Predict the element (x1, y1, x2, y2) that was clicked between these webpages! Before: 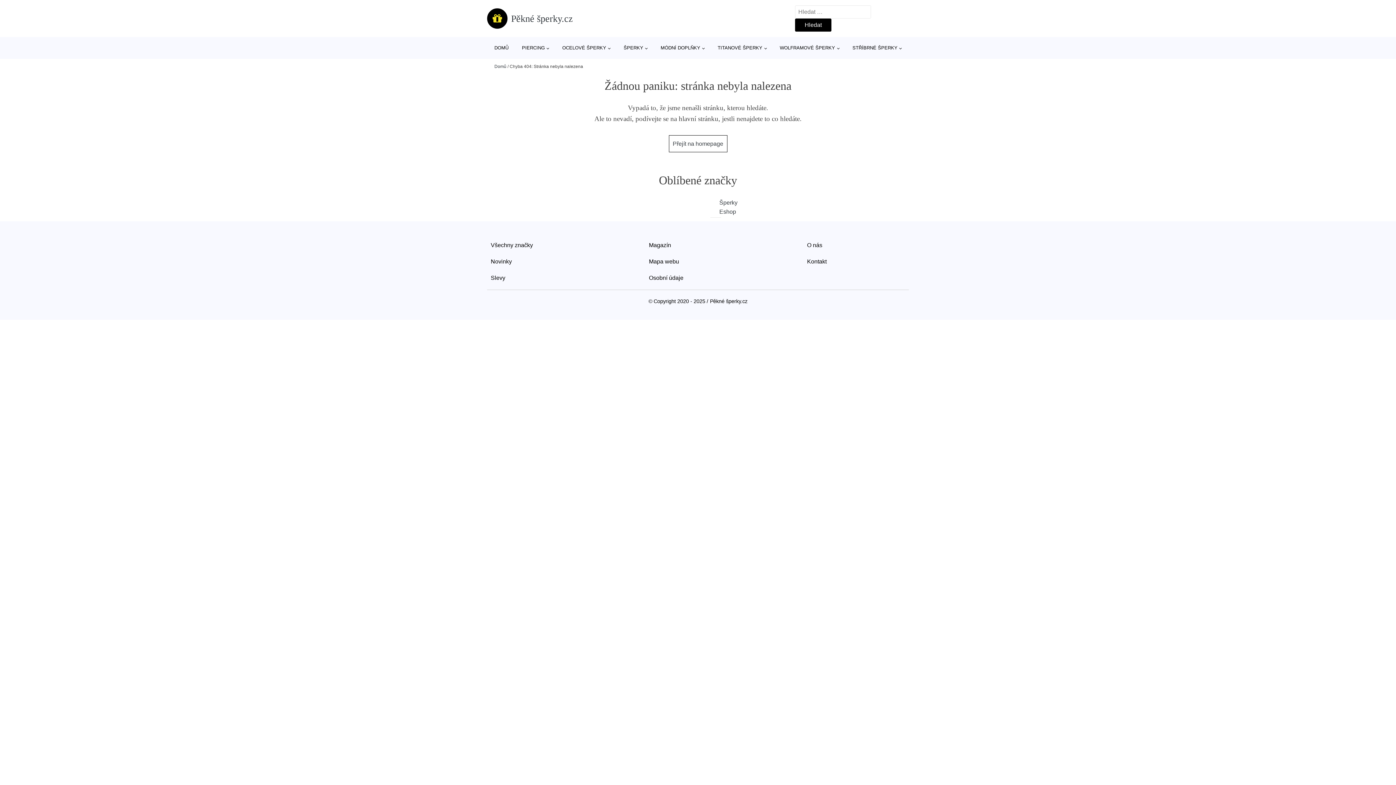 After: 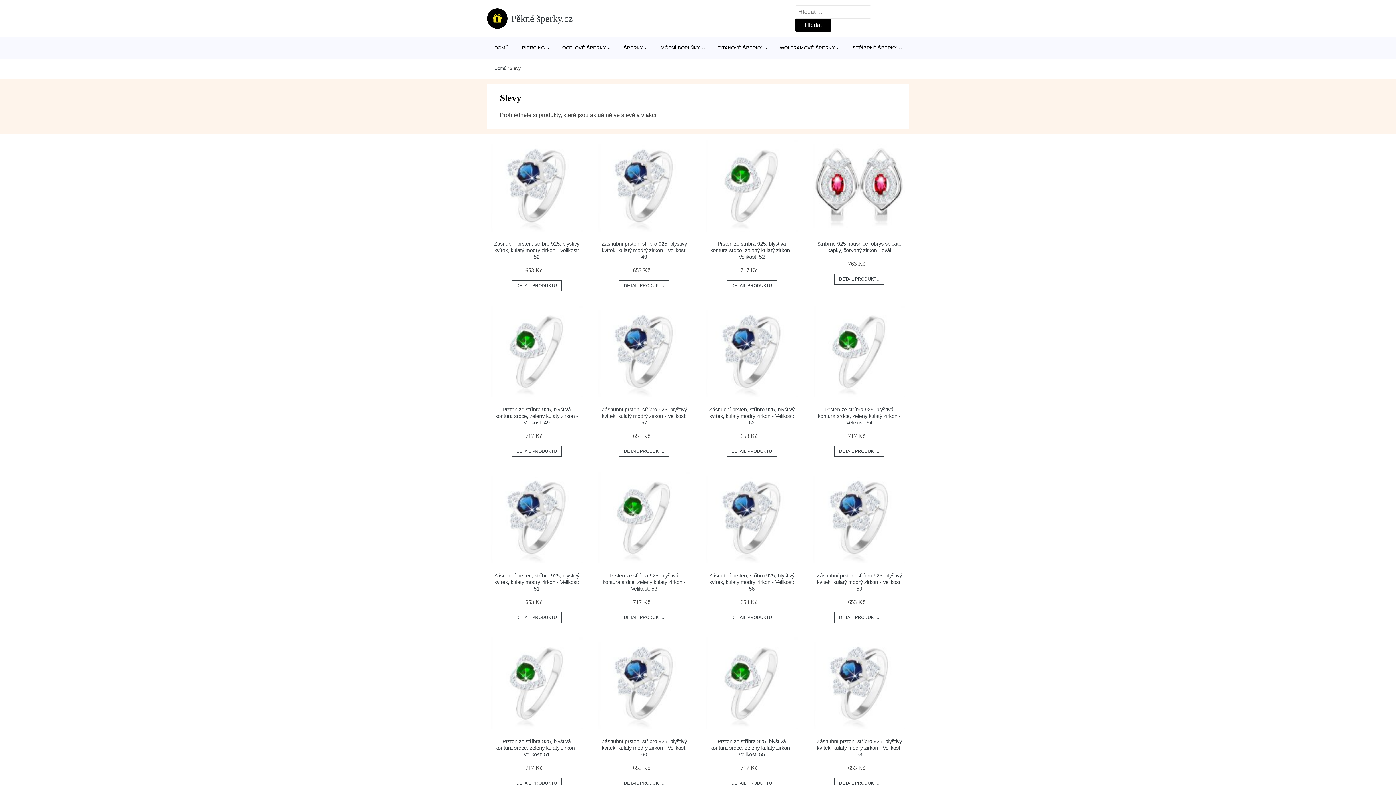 Action: bbox: (490, 269, 505, 286) label: Slevy